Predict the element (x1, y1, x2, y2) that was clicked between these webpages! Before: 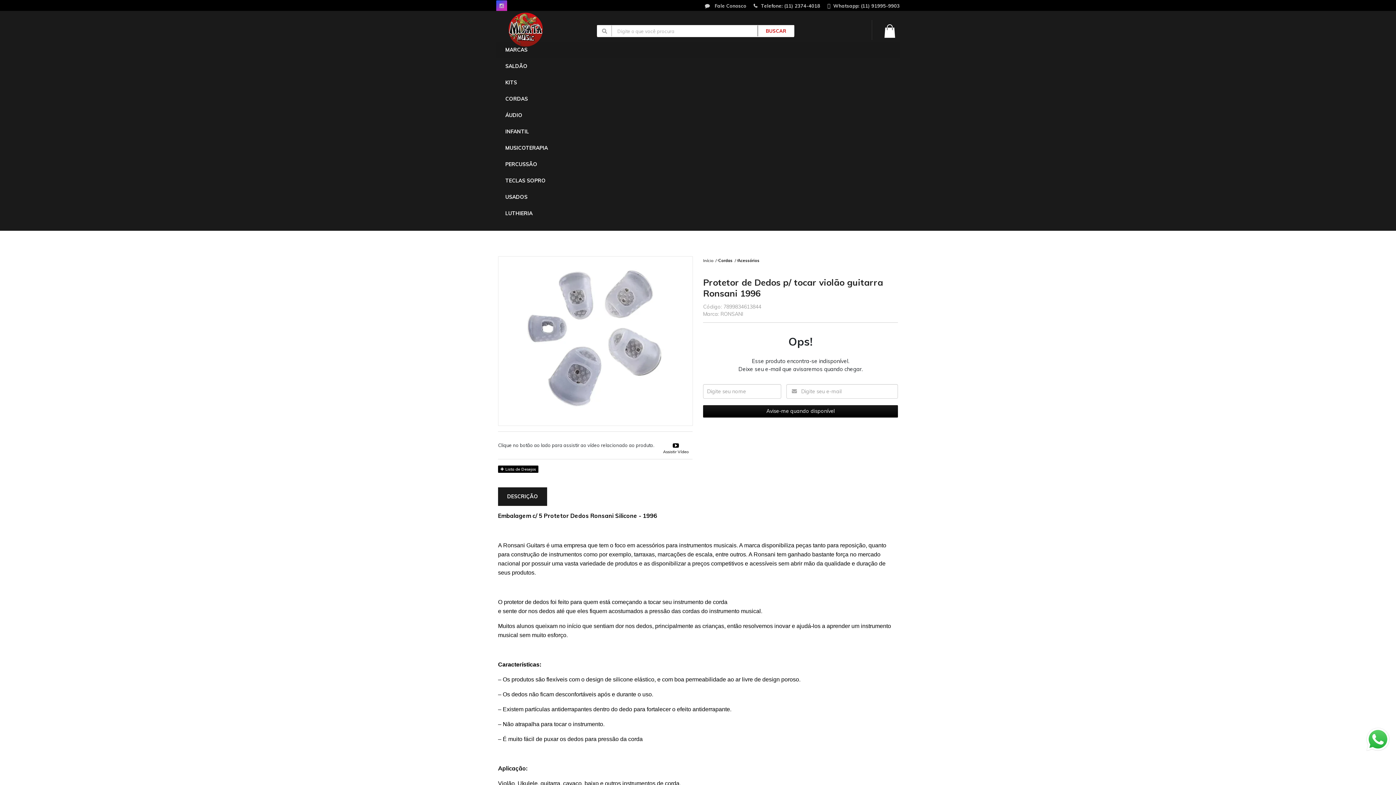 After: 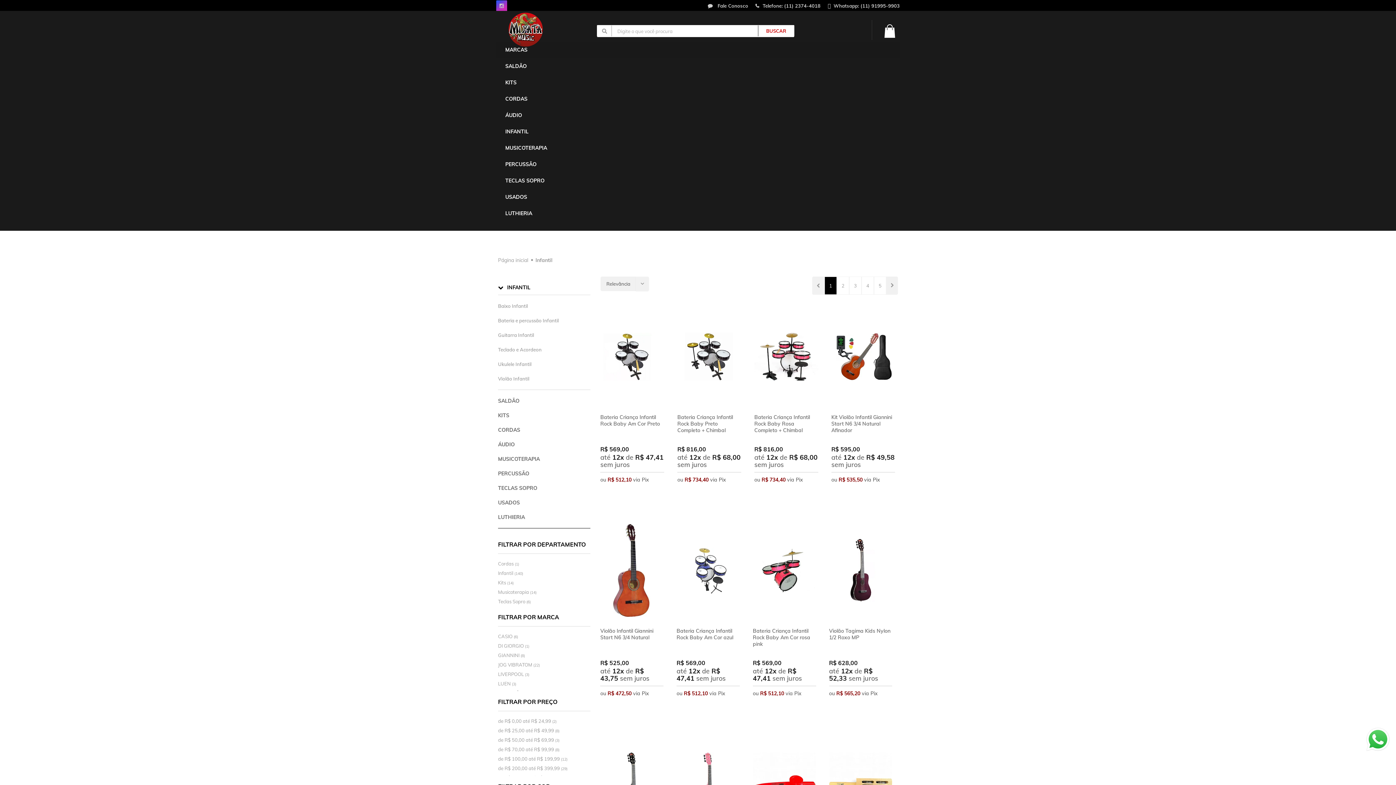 Action: label: INFANTIL bbox: (503, 127, 529, 136)